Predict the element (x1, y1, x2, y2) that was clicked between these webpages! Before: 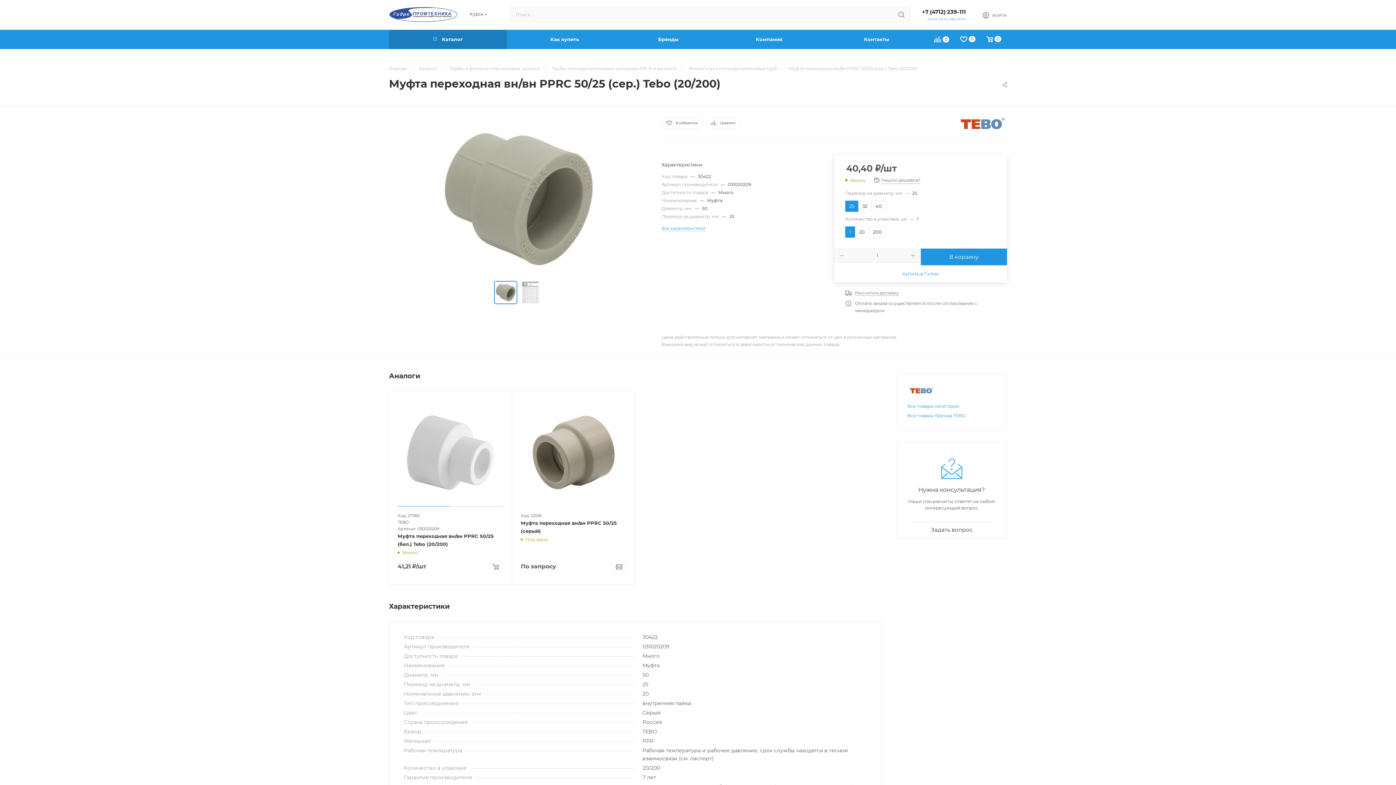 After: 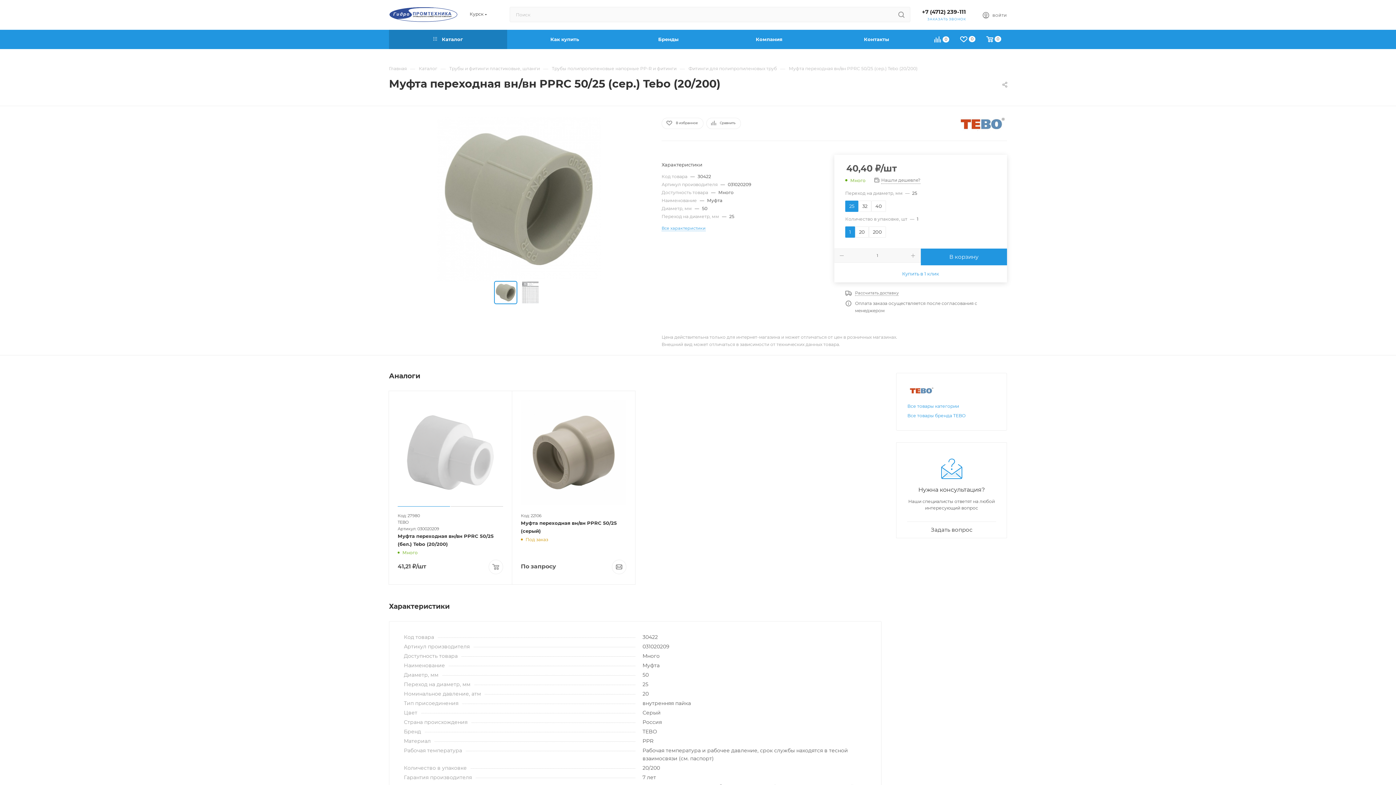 Action: bbox: (845, 226, 855, 237) label: 1